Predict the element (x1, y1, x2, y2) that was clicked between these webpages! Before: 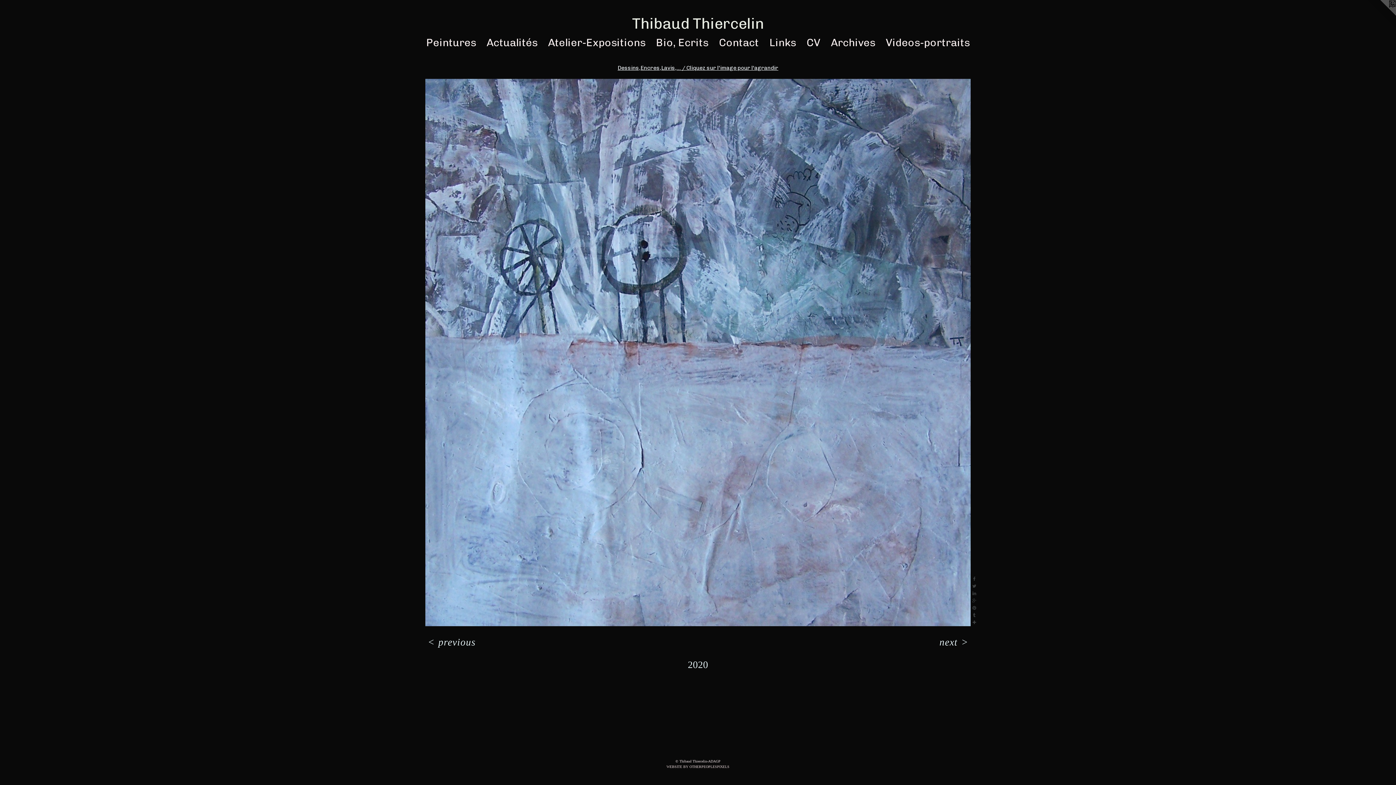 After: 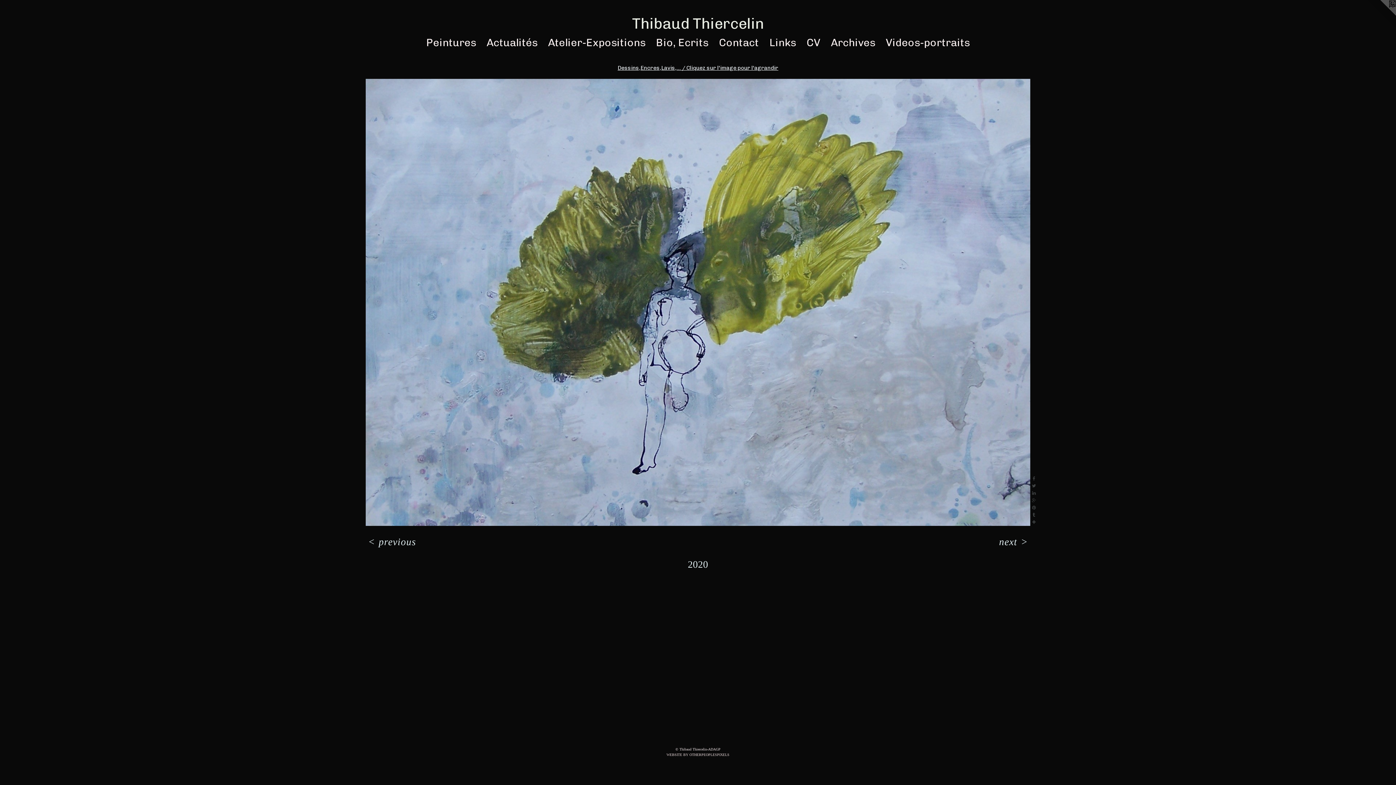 Action: bbox: (937, 636, 970, 649) label: next >